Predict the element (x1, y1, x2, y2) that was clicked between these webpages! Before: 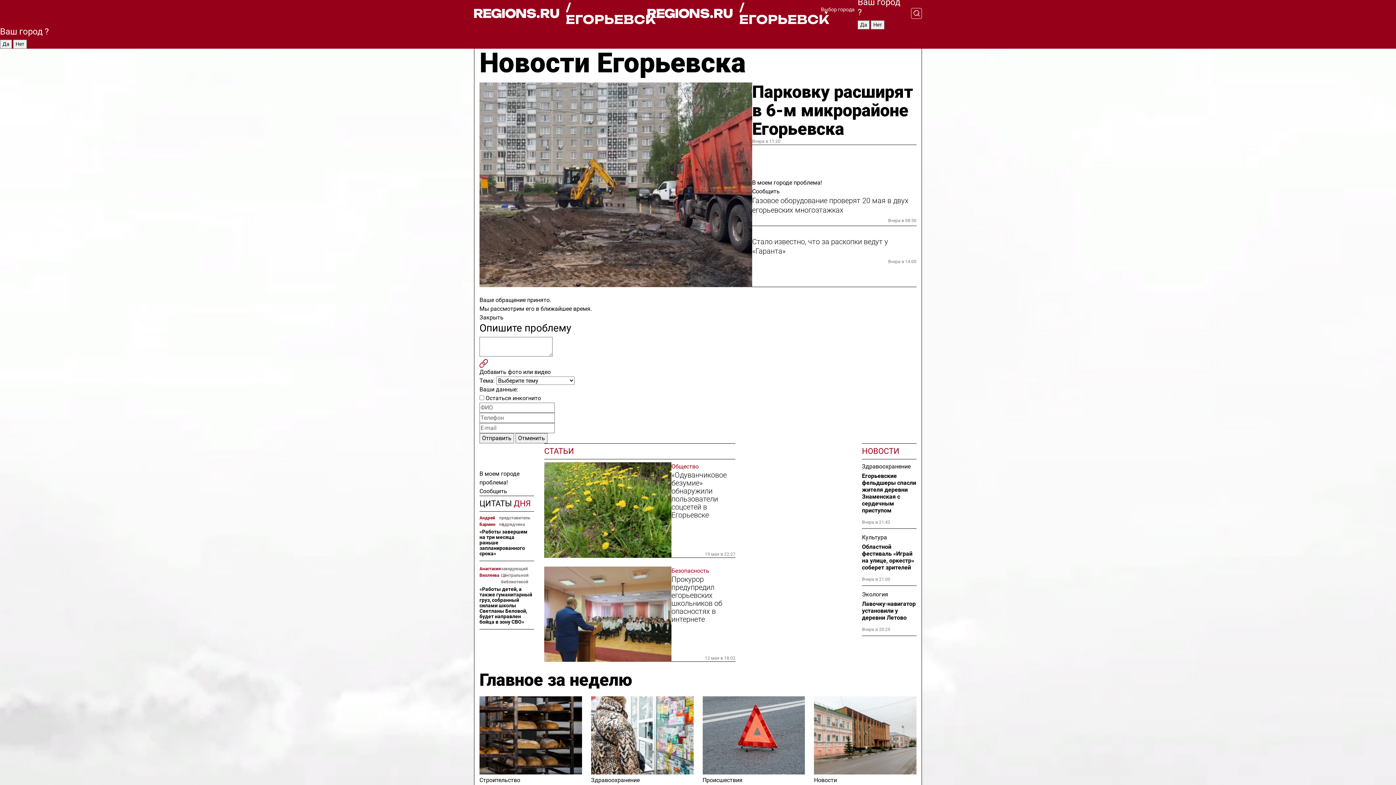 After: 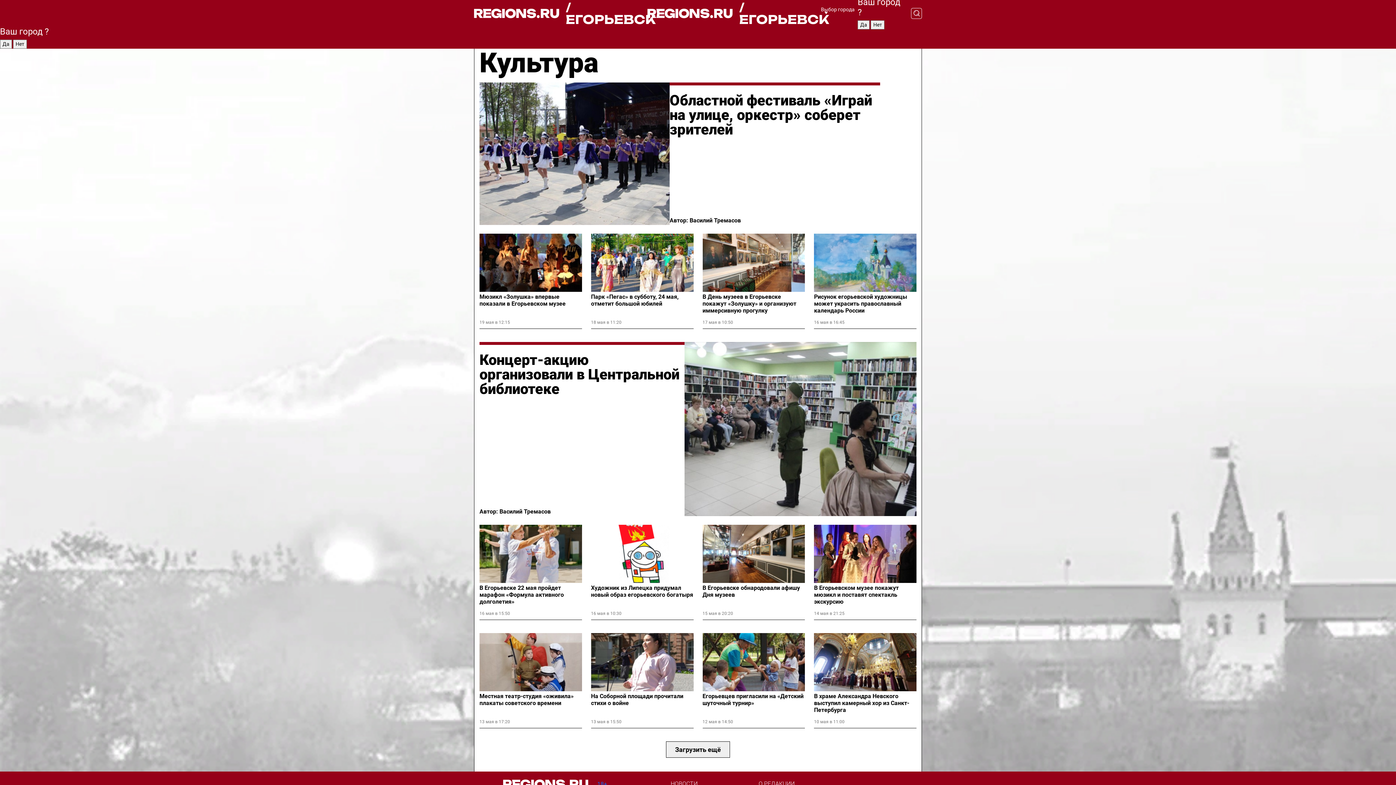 Action: bbox: (862, 533, 916, 542) label: Культура